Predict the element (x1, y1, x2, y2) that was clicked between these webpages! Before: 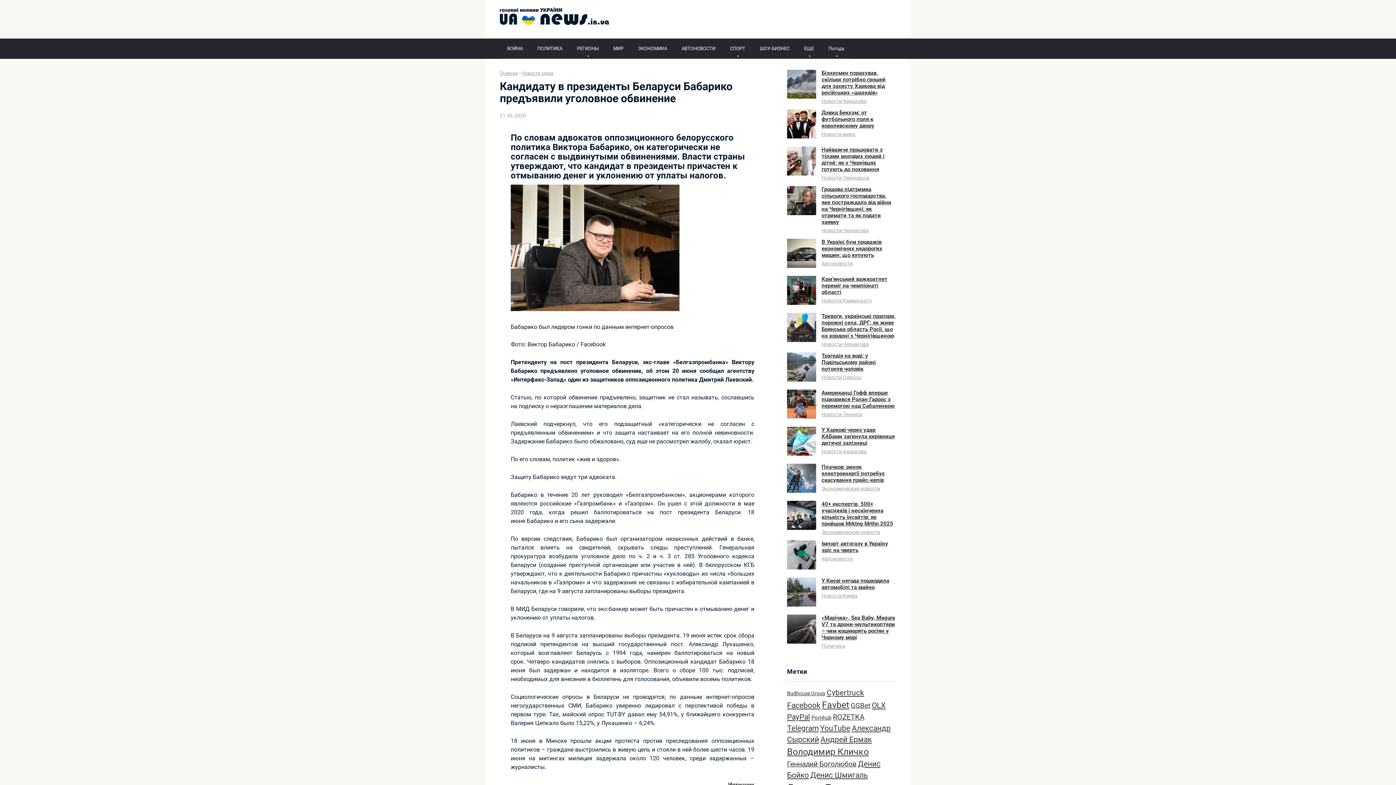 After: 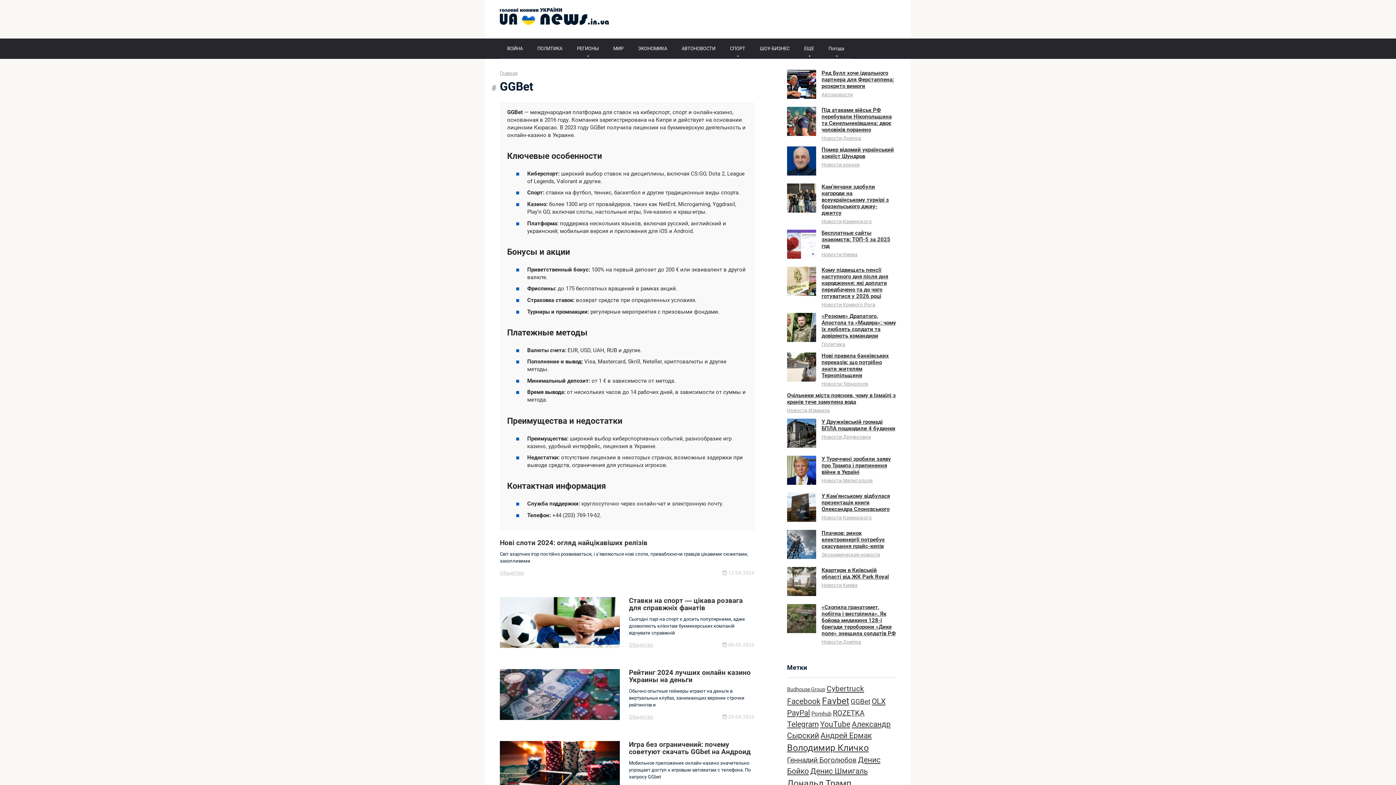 Action: bbox: (850, 701, 870, 710) label: GGBet (13 элементов)